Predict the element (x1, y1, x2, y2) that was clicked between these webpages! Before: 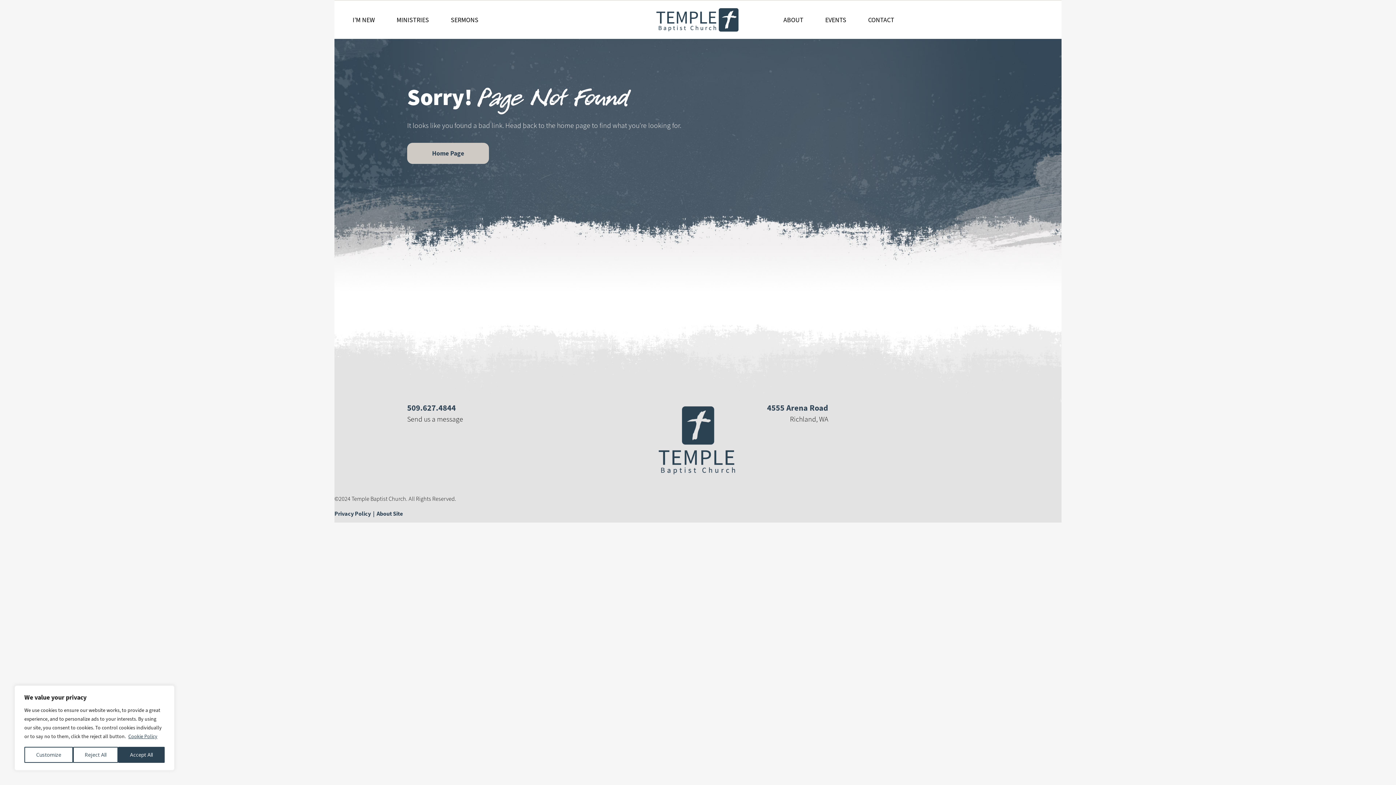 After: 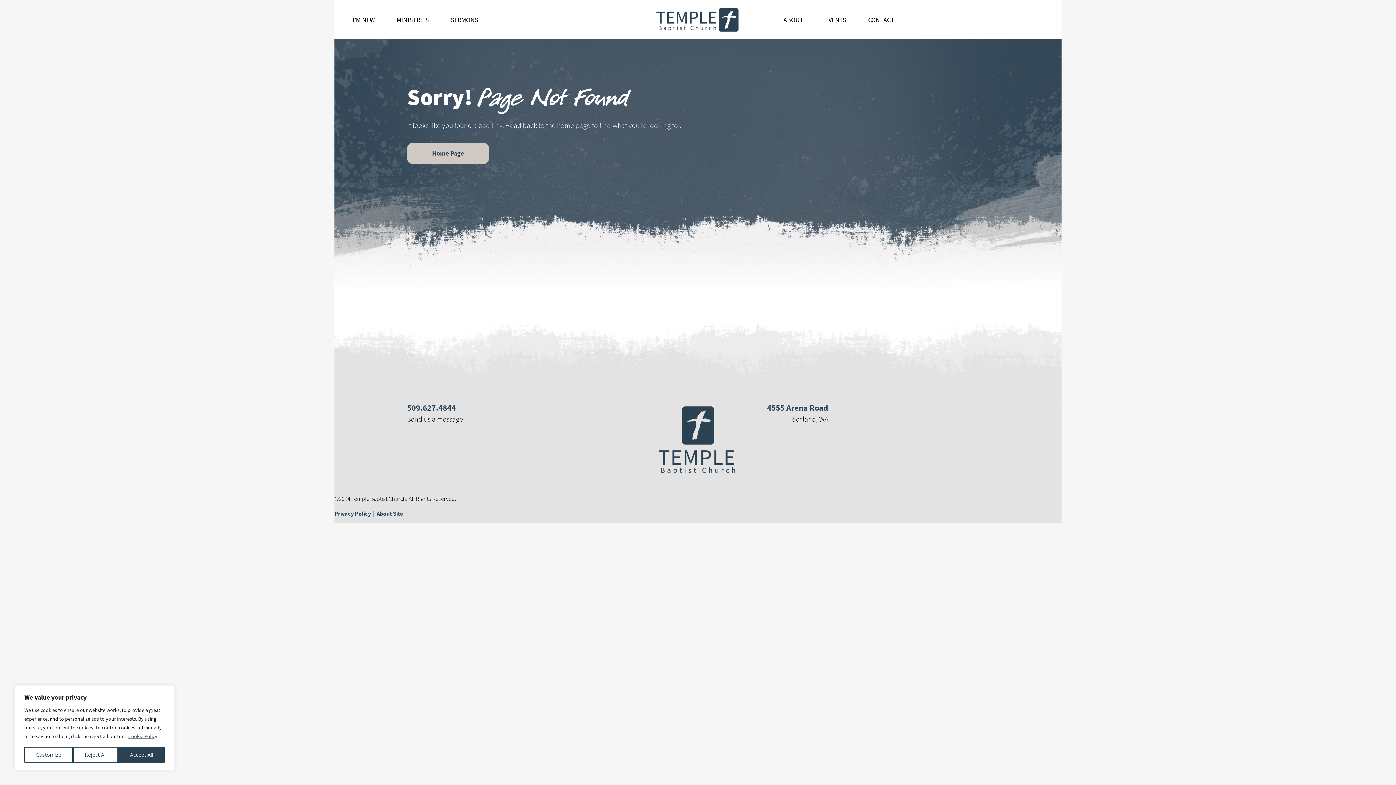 Action: label: Cookie Policy bbox: (128, 733, 157, 740)